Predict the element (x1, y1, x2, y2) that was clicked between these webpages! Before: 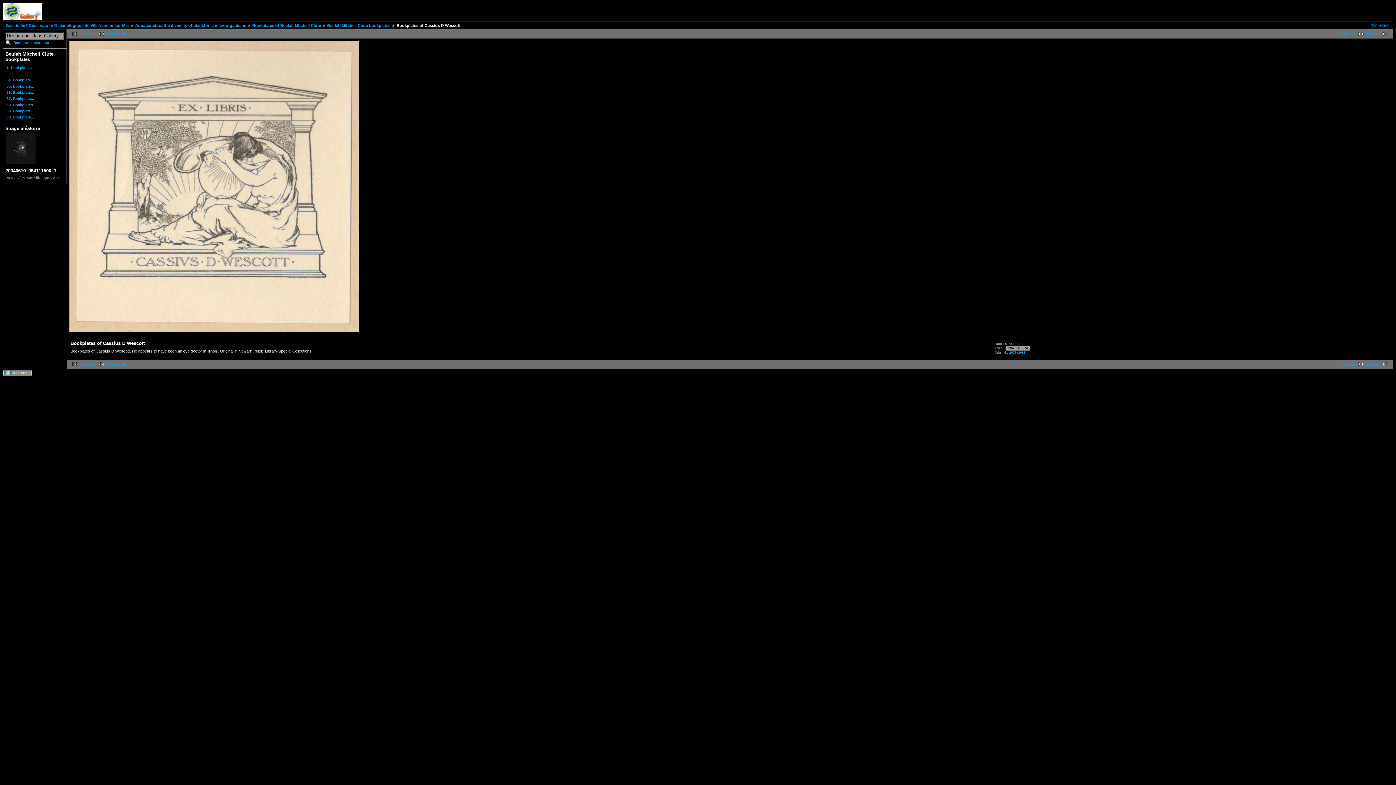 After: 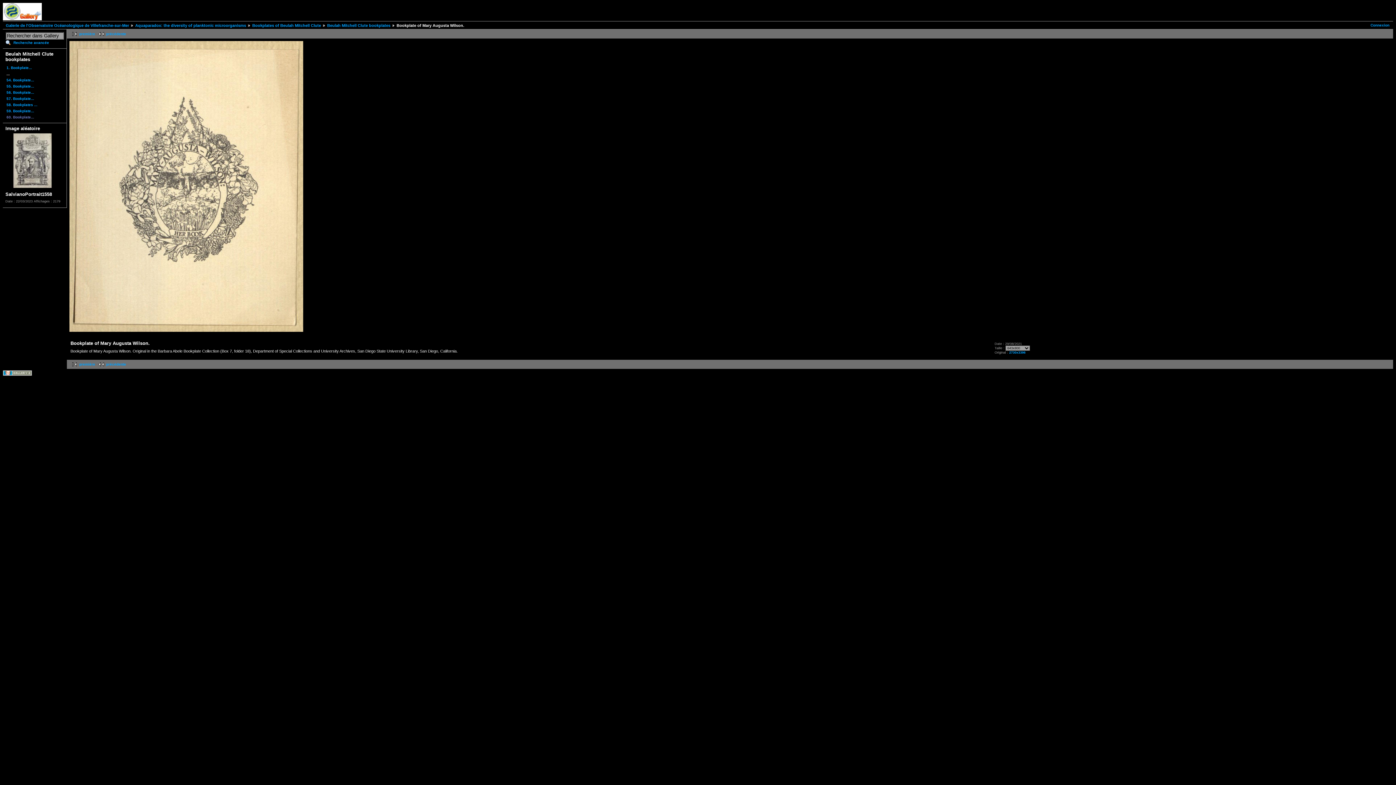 Action: label: 60. Bookplate... bbox: (5, 114, 64, 120)